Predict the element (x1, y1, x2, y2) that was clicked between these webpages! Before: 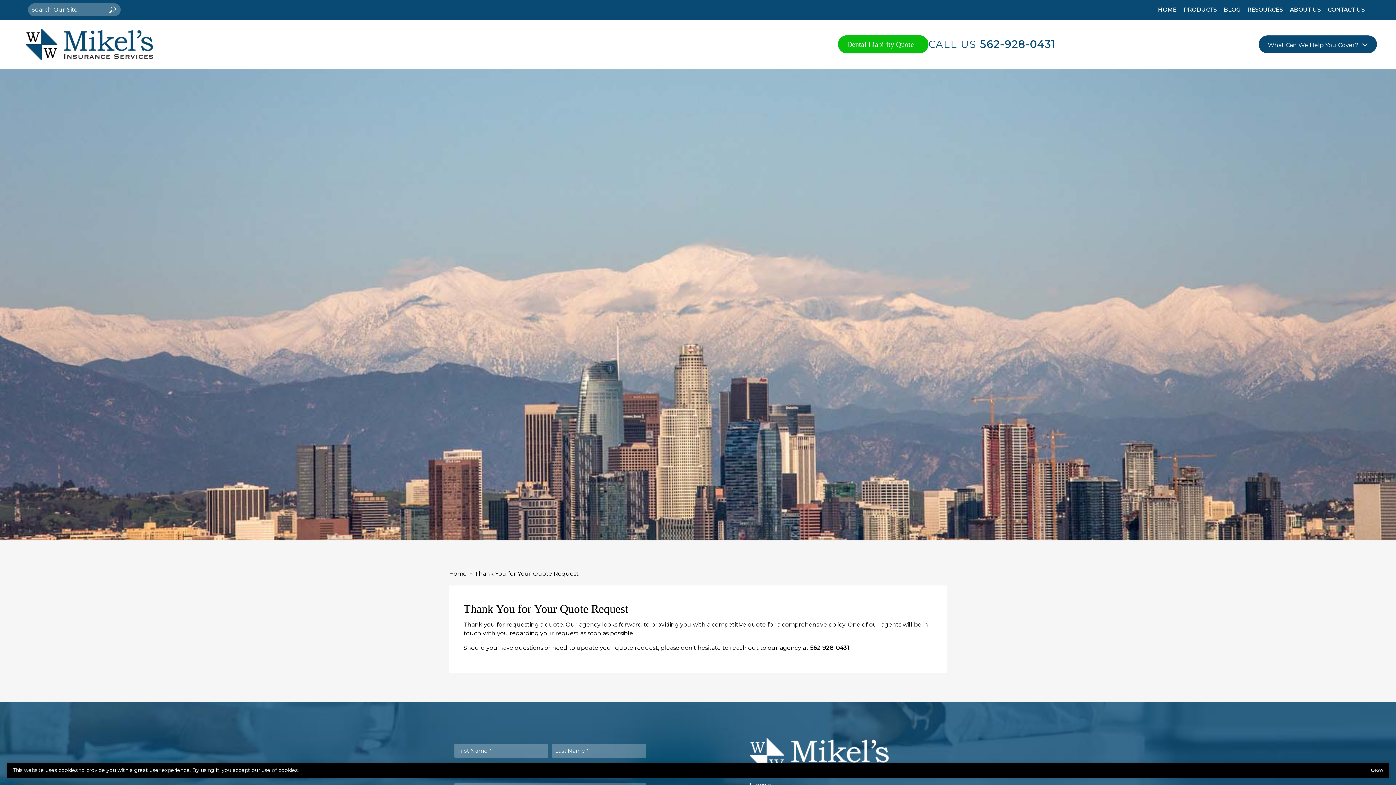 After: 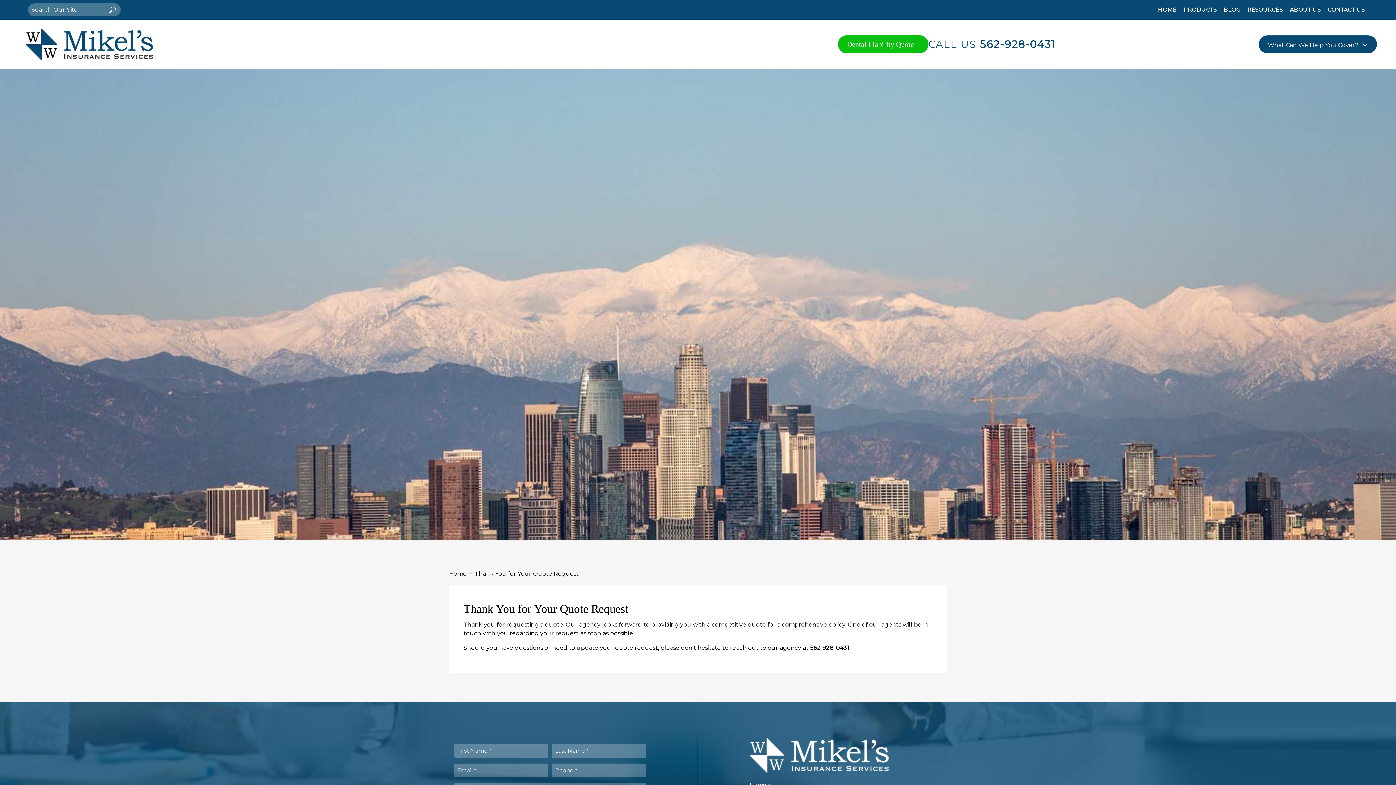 Action: label: OKAY bbox: (1371, 766, 1383, 774)